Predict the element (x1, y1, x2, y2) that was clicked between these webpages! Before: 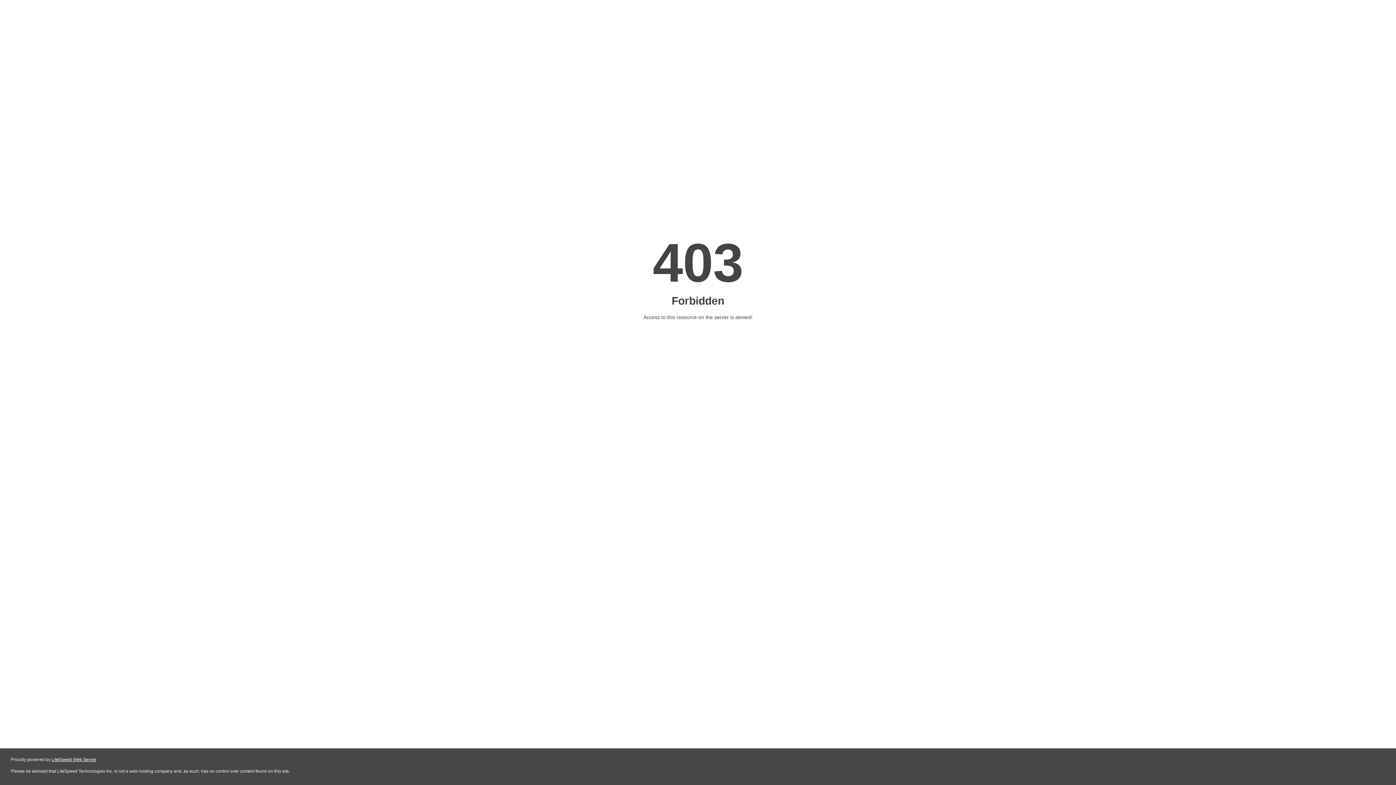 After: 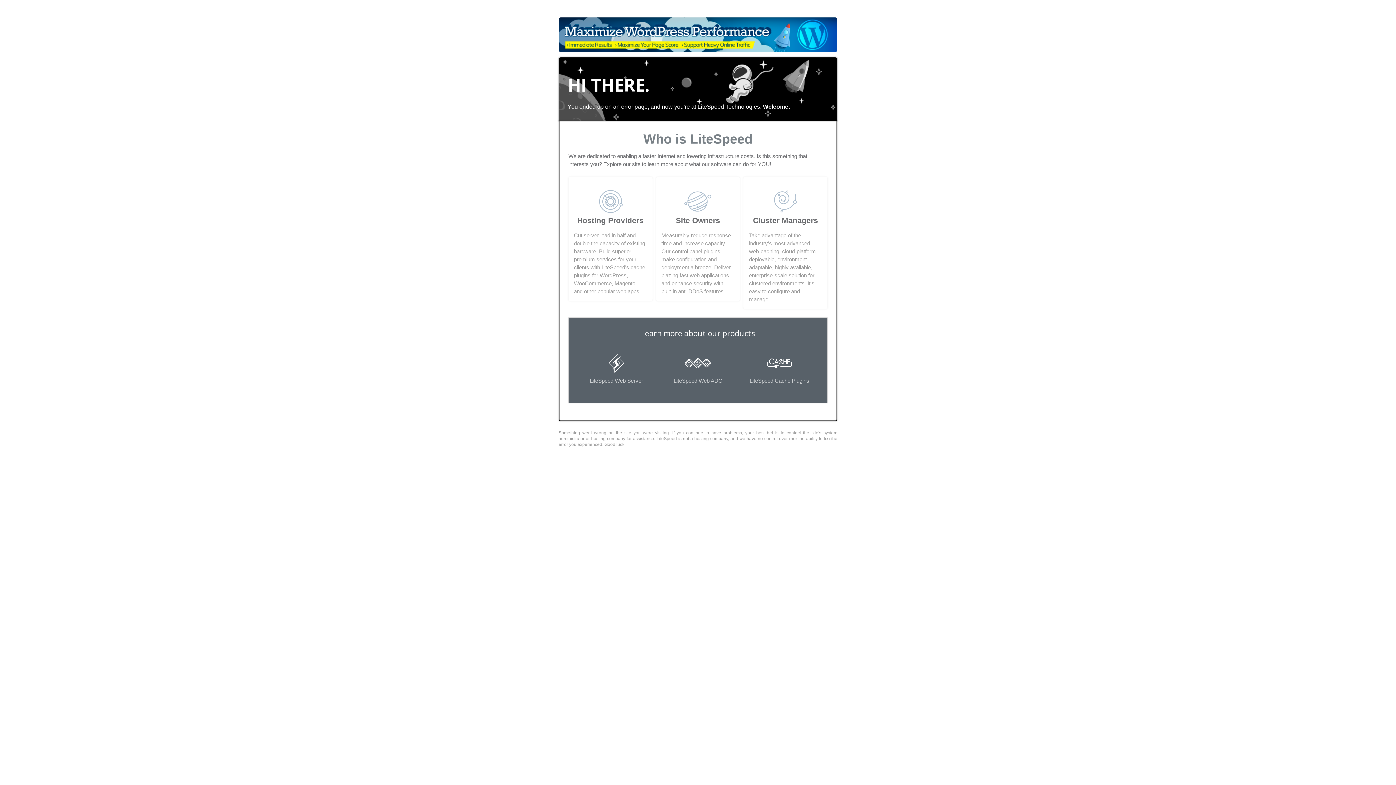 Action: label: LiteSpeed Web Server bbox: (51, 757, 96, 762)